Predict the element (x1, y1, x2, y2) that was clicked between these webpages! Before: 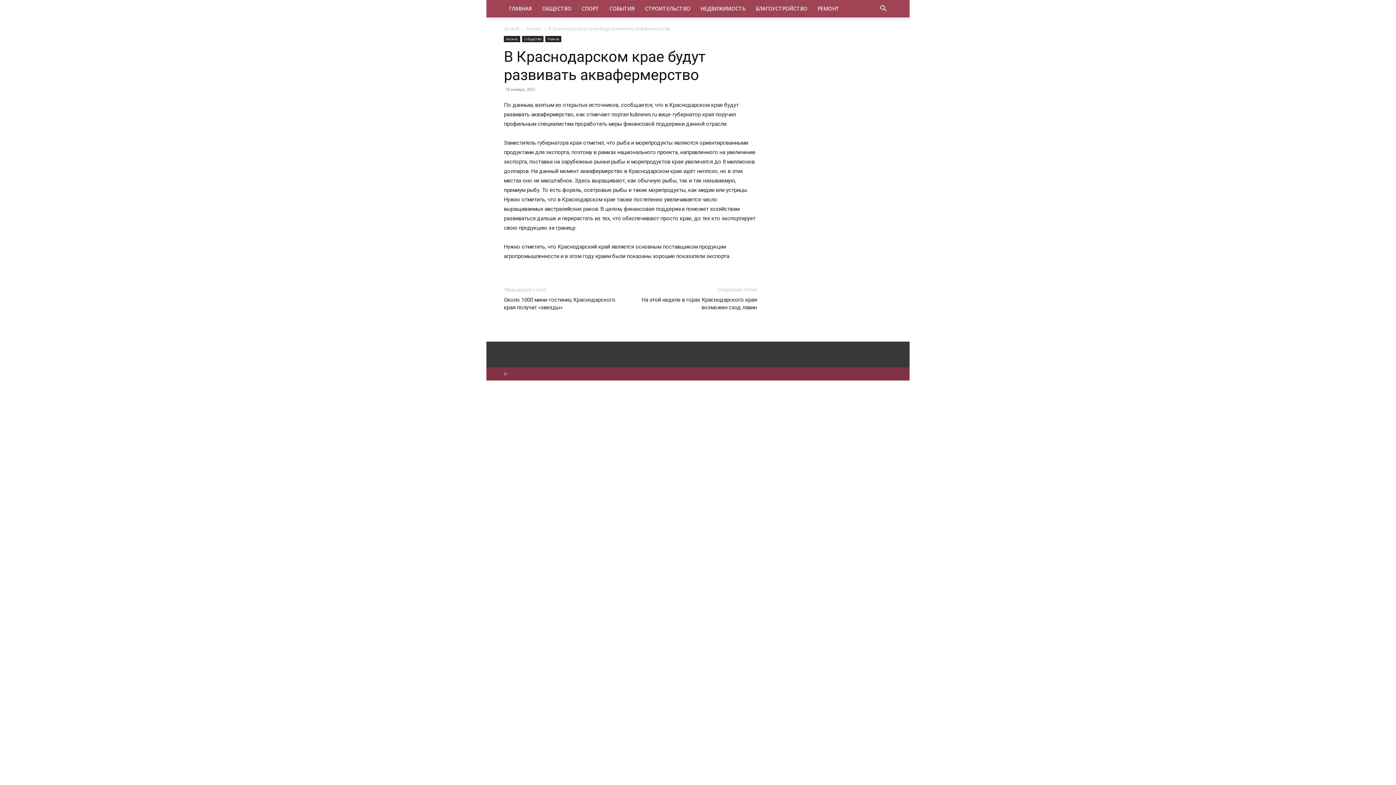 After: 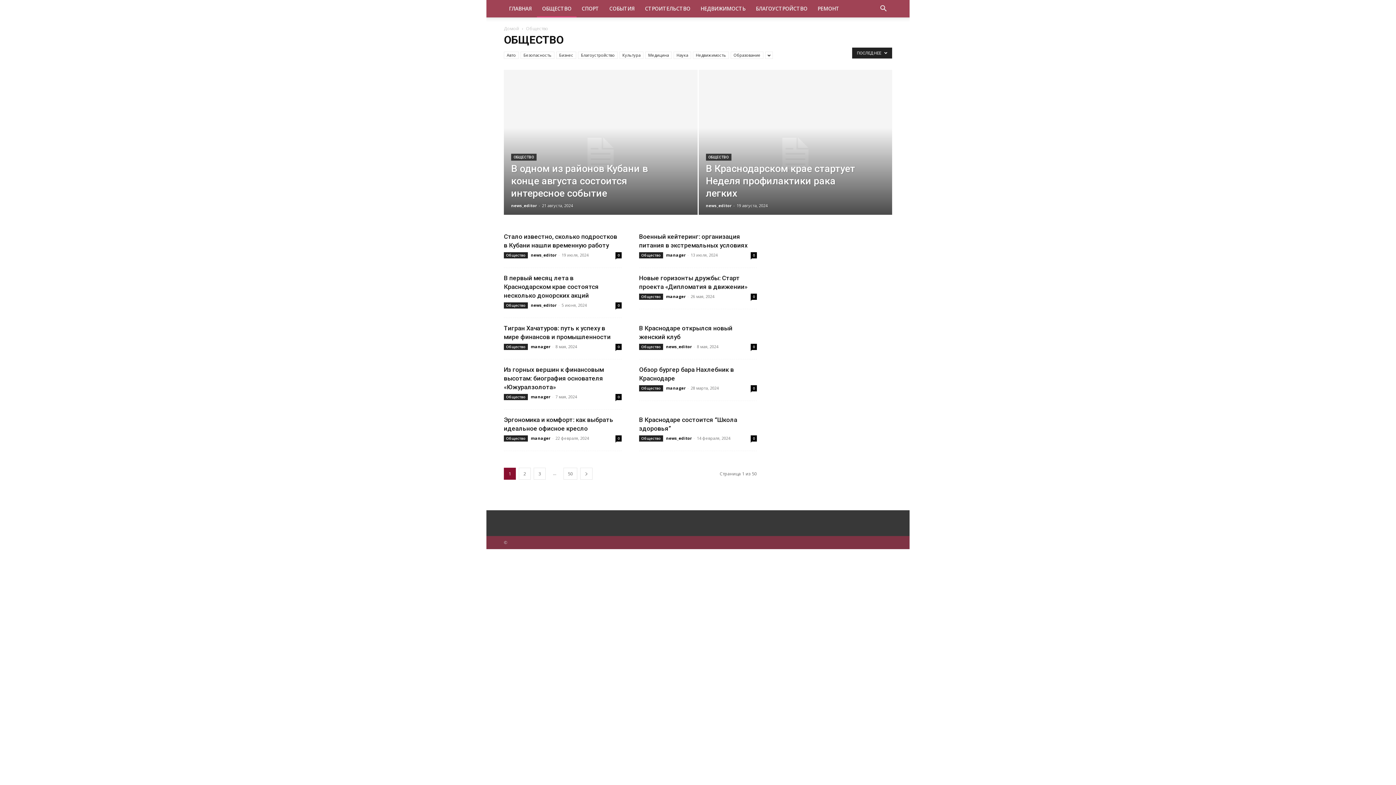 Action: label: ОБЩЕСТВО bbox: (537, 0, 576, 17)